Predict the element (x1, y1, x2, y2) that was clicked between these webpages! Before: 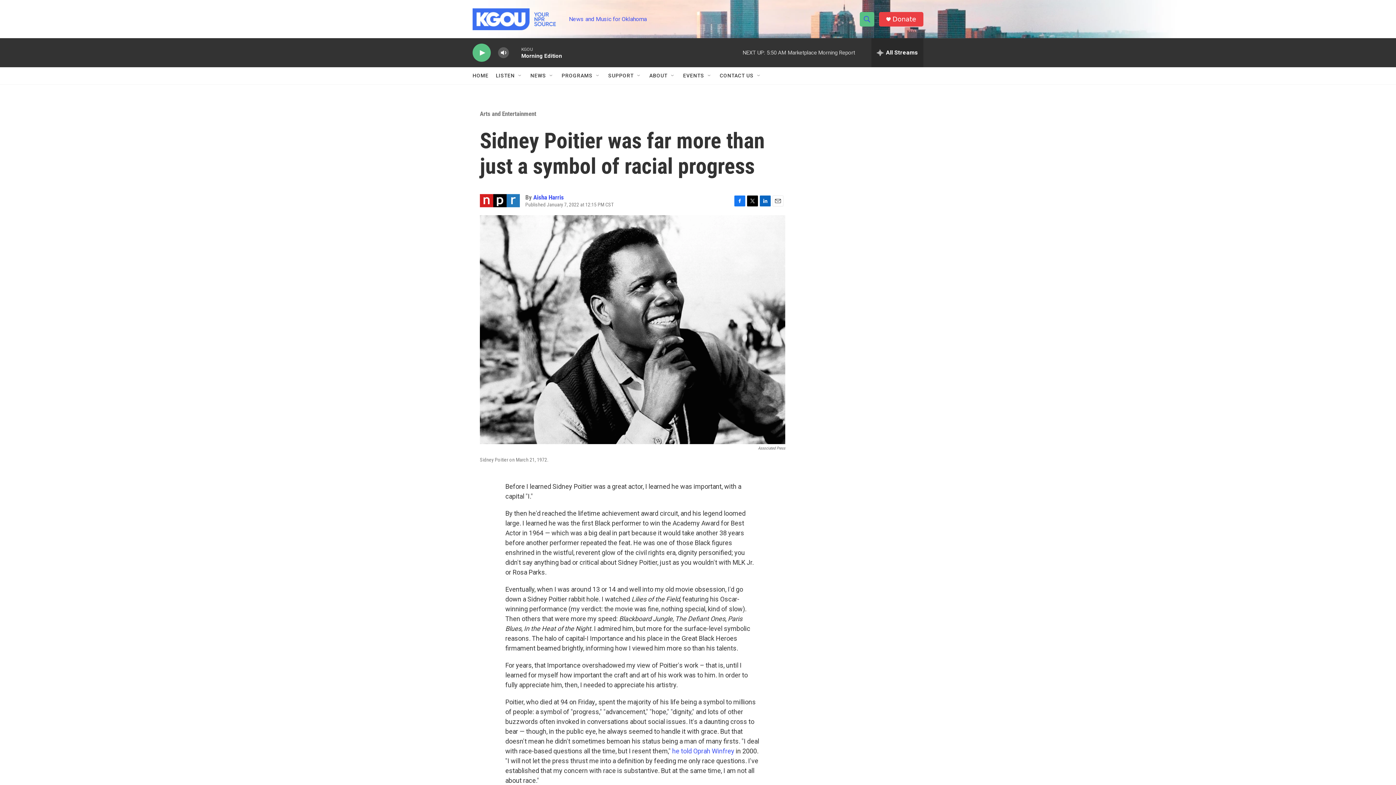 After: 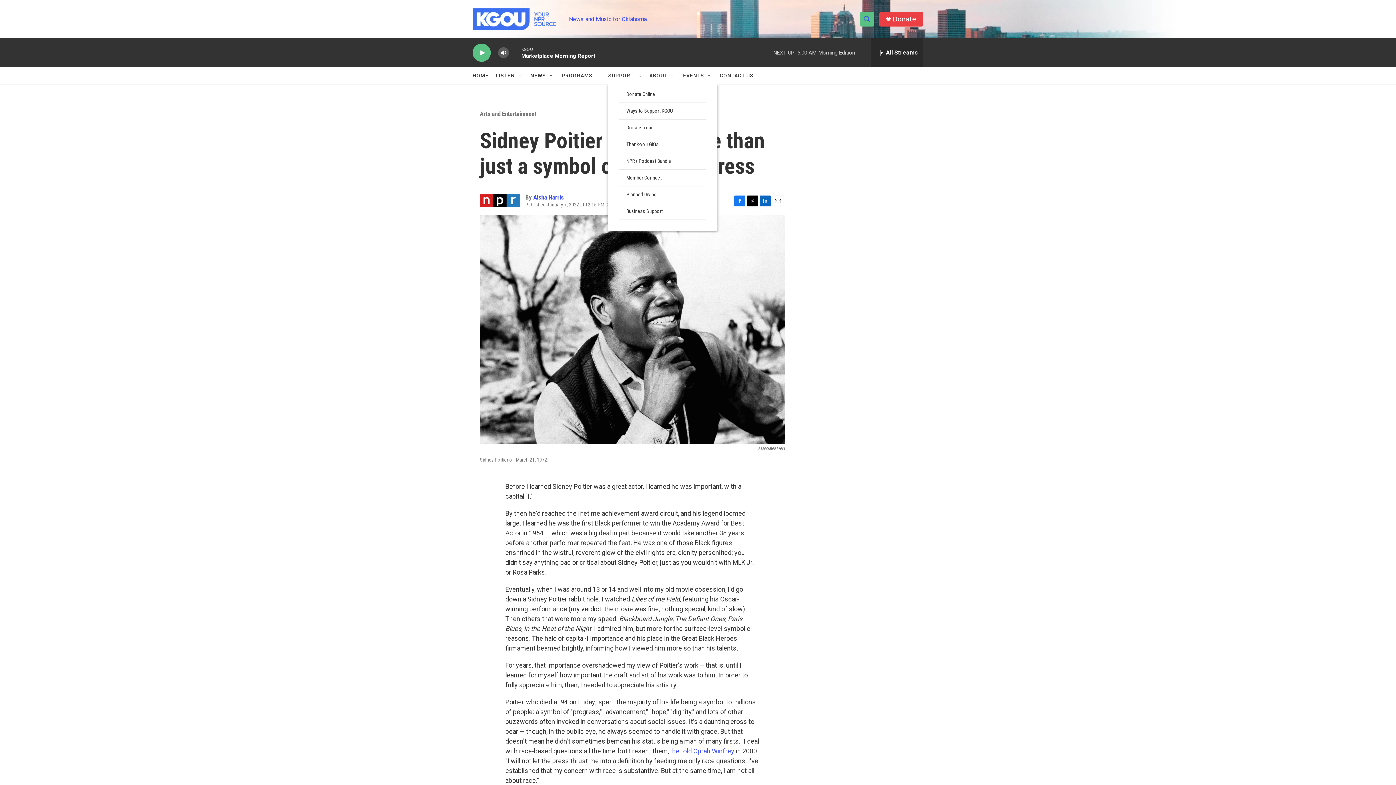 Action: bbox: (636, 72, 642, 78) label: Open Sub Navigation